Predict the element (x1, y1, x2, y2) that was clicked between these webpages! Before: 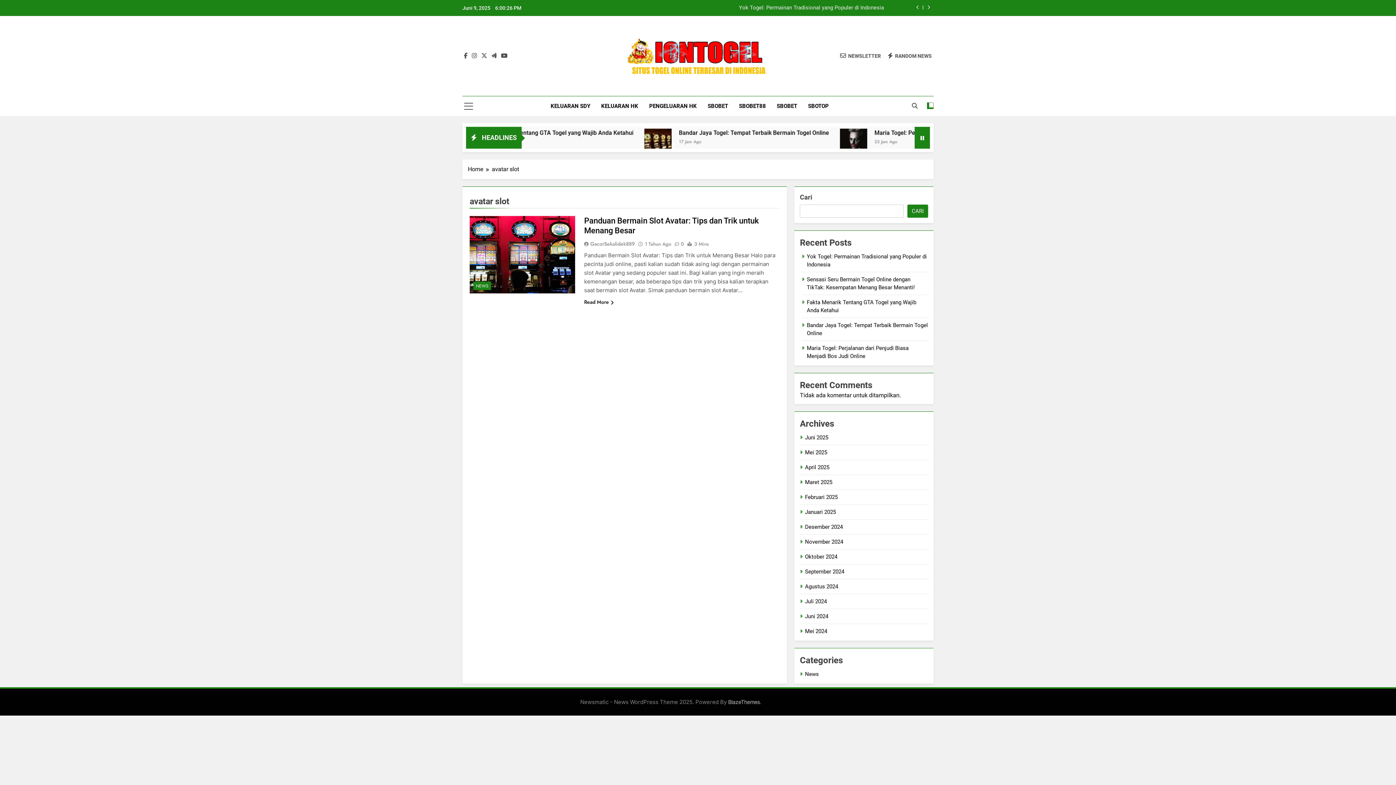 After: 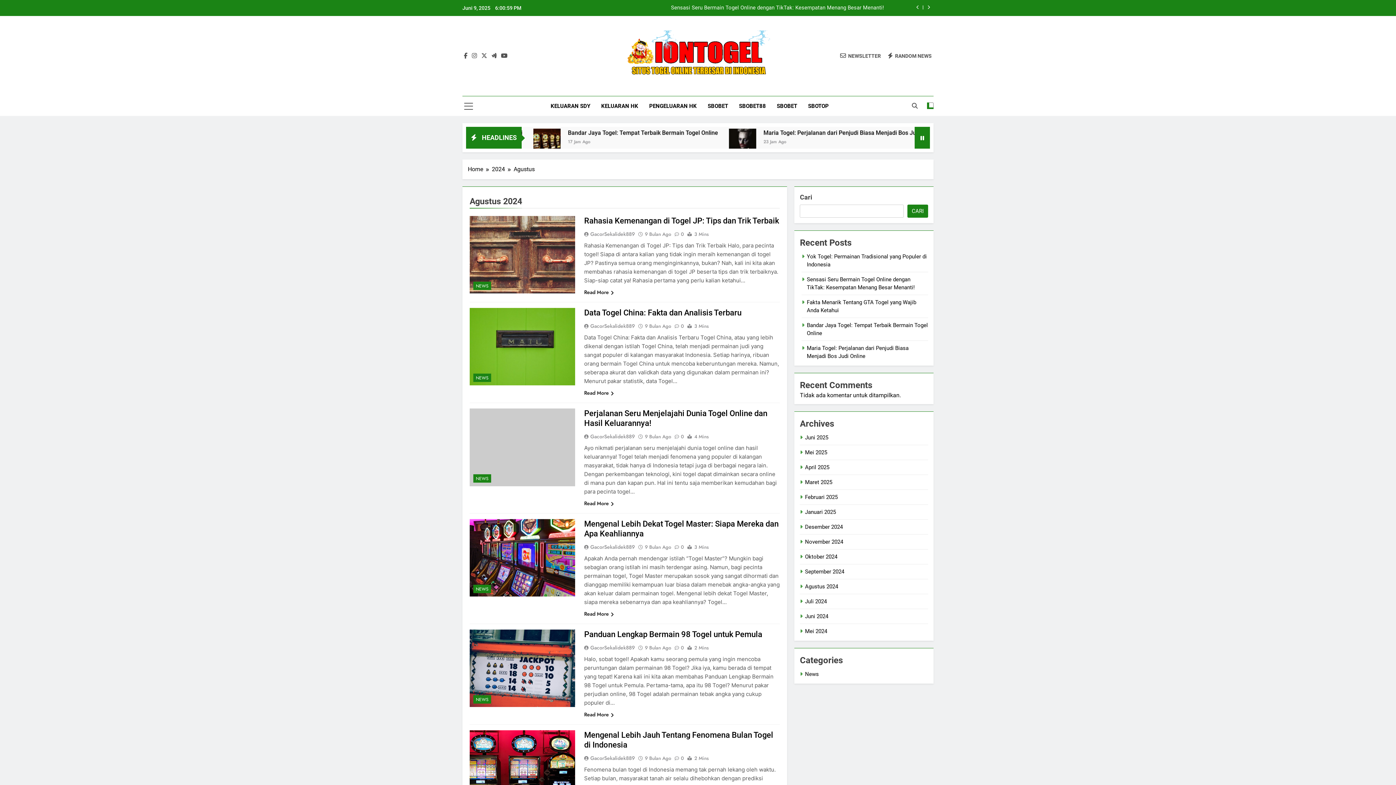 Action: bbox: (805, 583, 838, 590) label: Agustus 2024